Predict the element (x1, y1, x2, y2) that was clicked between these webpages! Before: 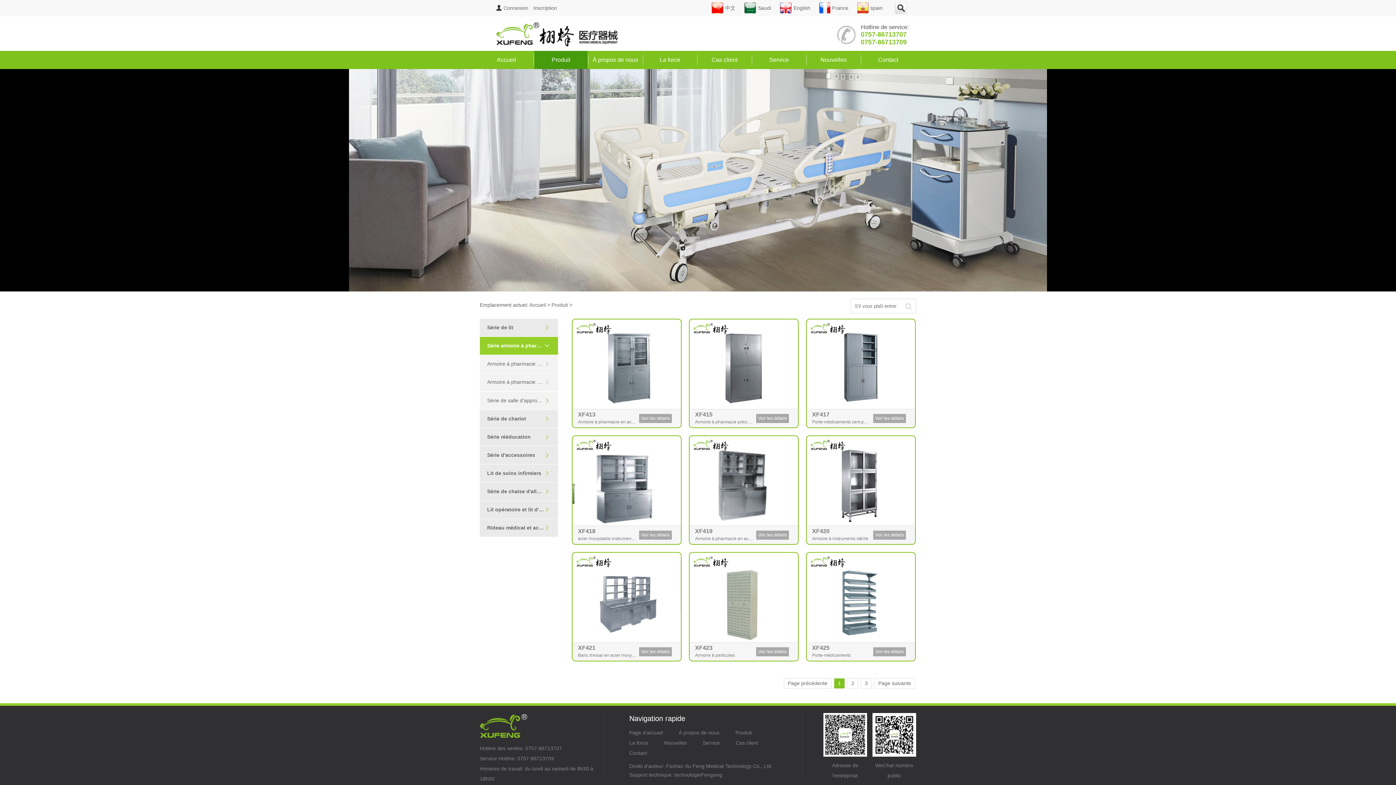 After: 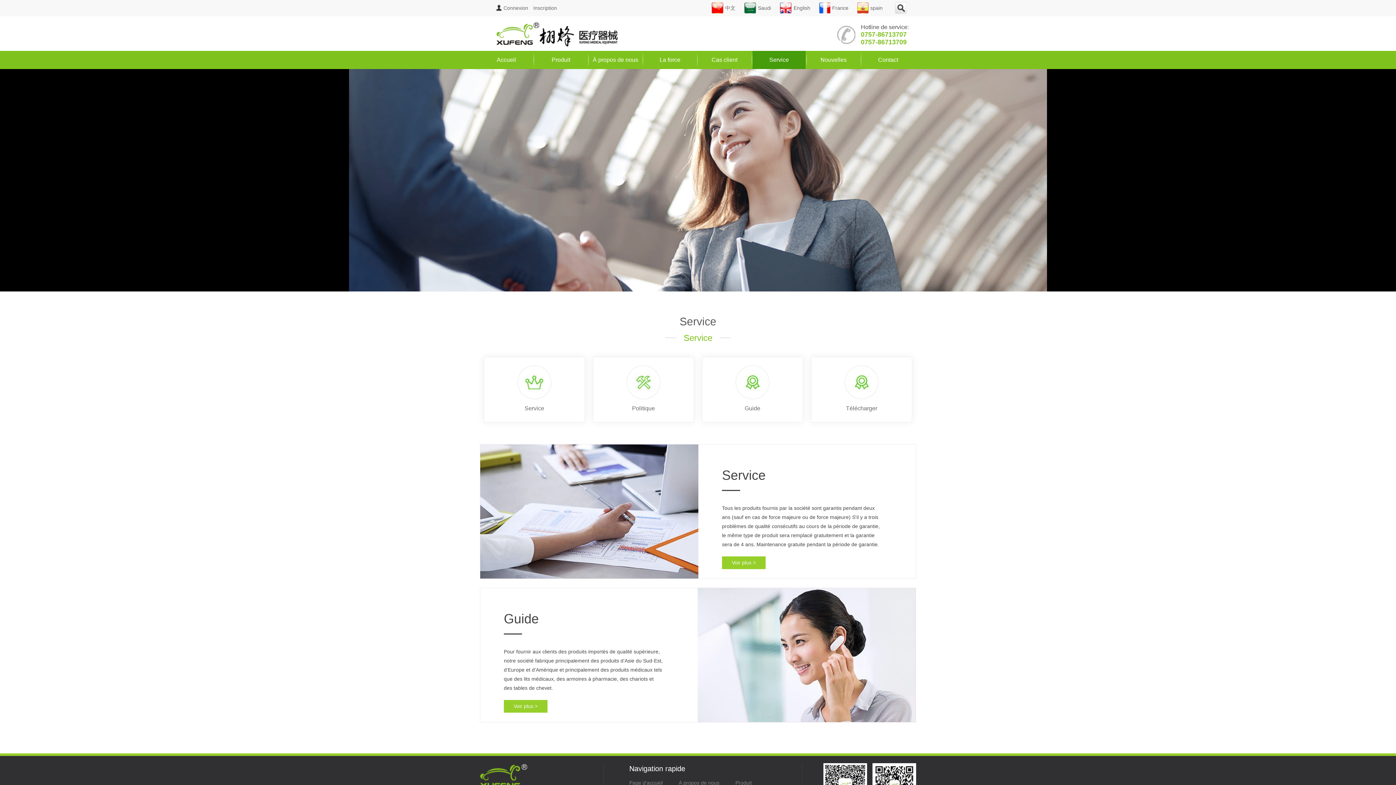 Action: bbox: (702, 738, 720, 748) label: Service